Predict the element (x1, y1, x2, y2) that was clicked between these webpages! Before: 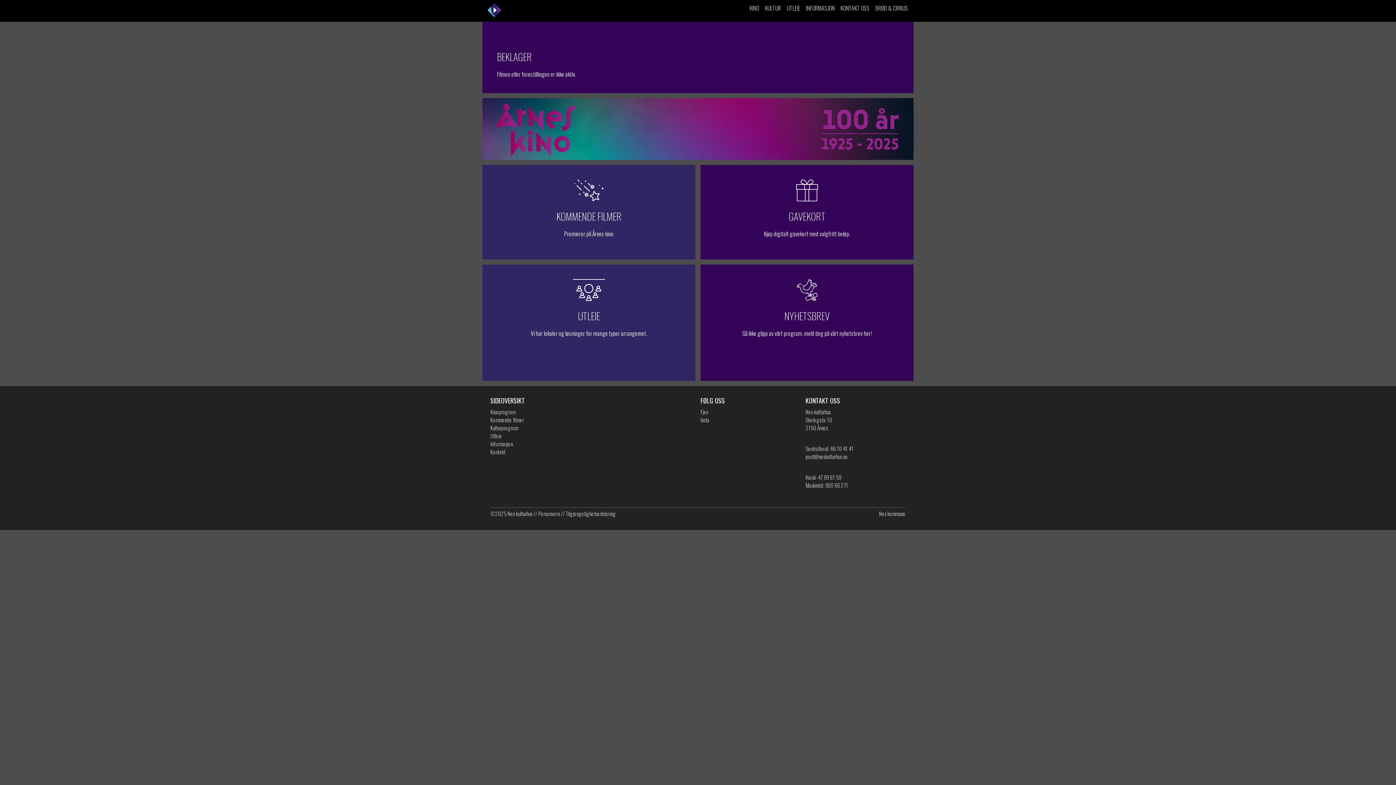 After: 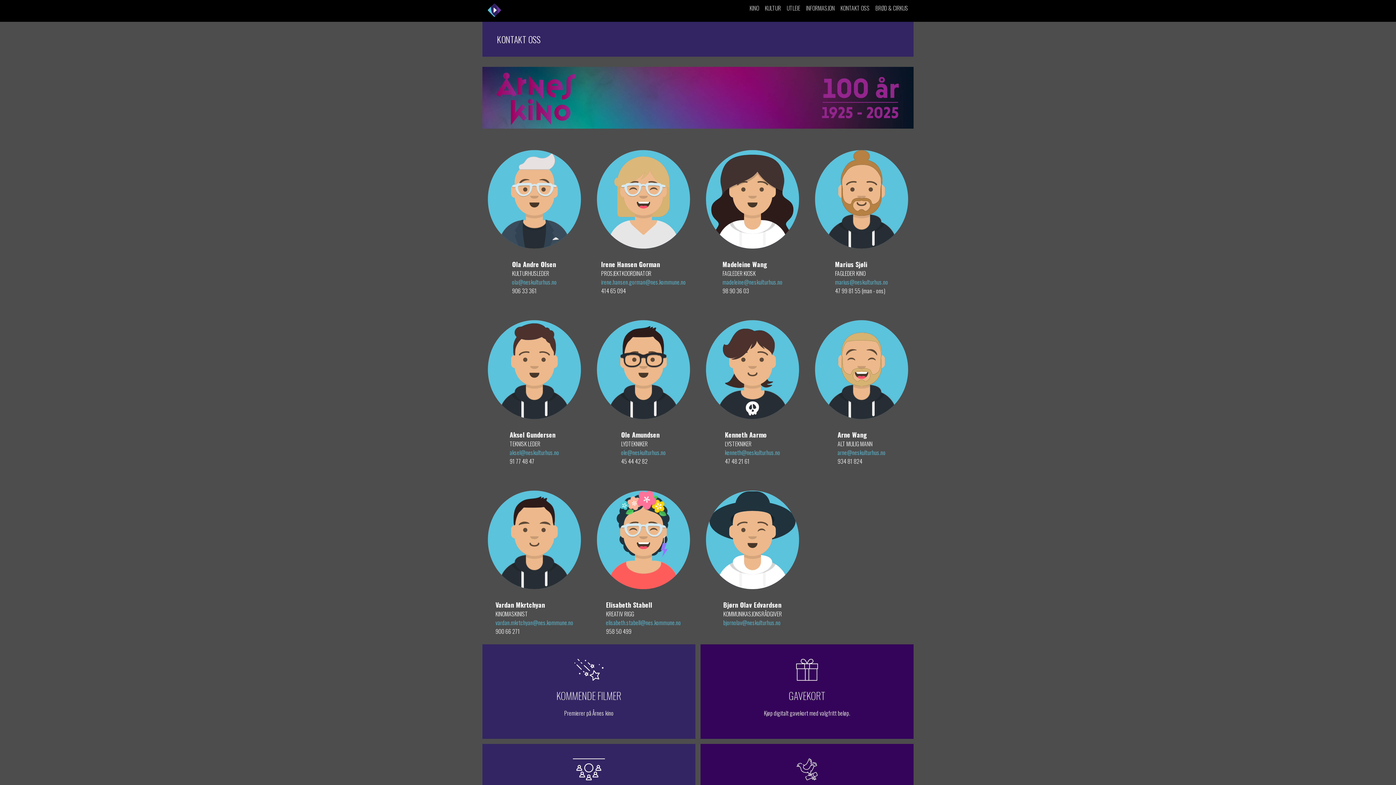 Action: bbox: (840, 3, 869, 12) label: KONTAKT OSS